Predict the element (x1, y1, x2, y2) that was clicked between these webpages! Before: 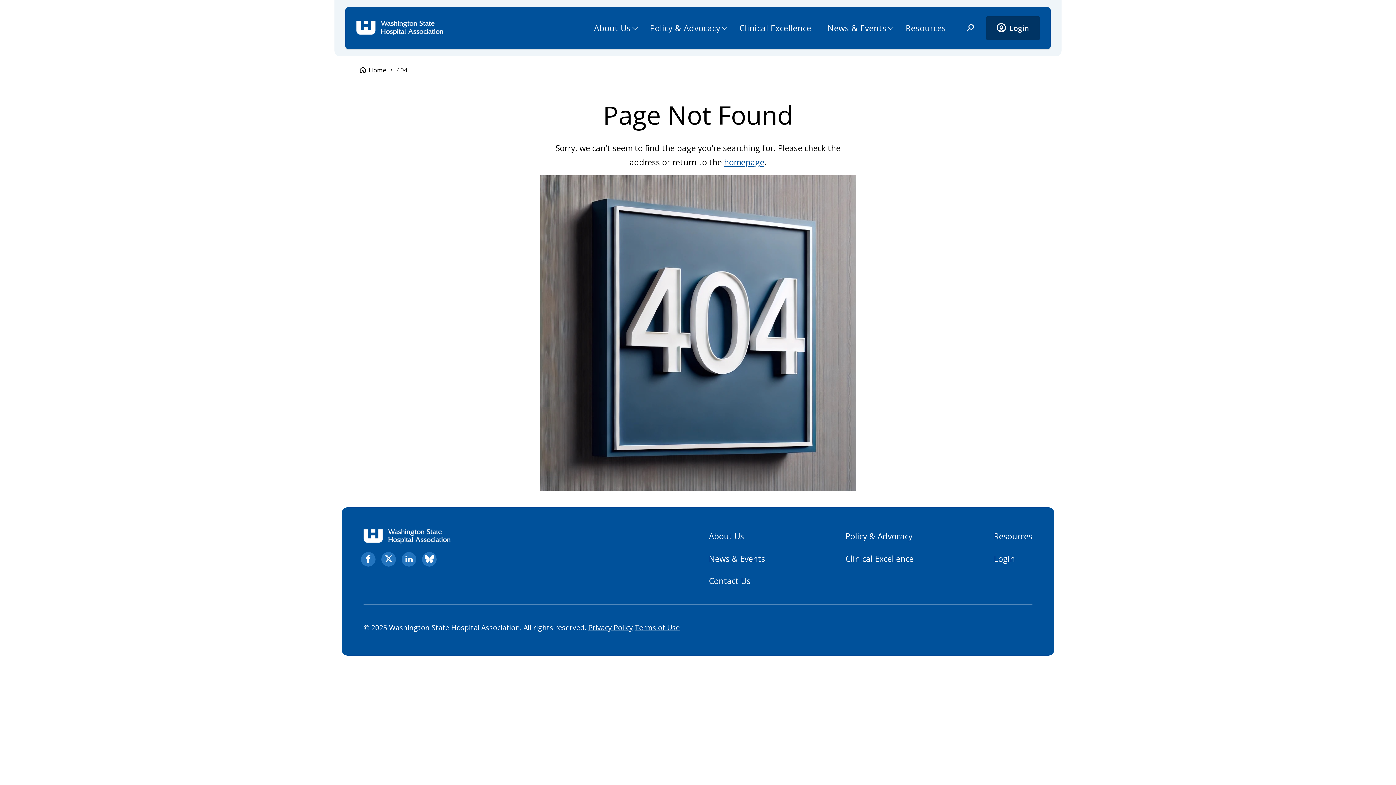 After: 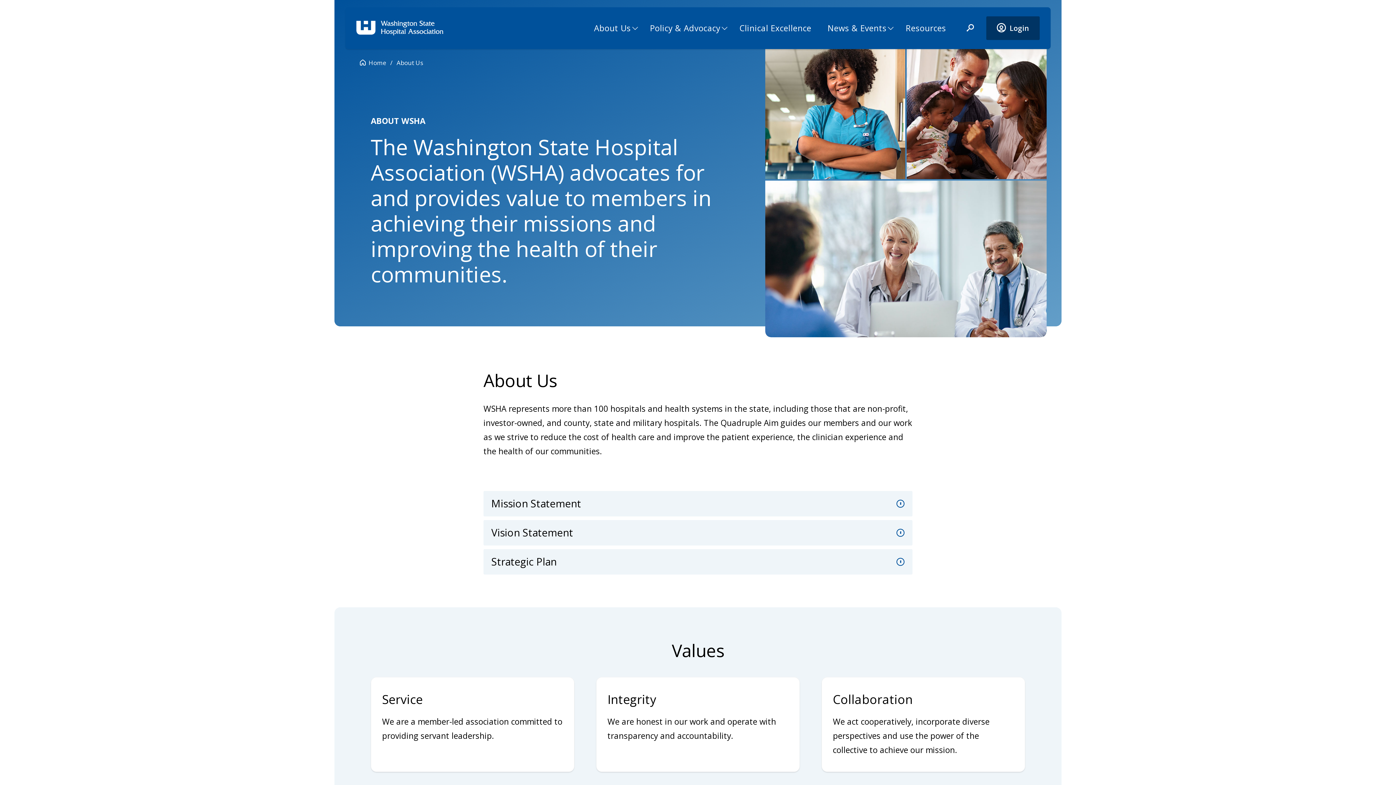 Action: label: About Us bbox: (586, 14, 642, 41)